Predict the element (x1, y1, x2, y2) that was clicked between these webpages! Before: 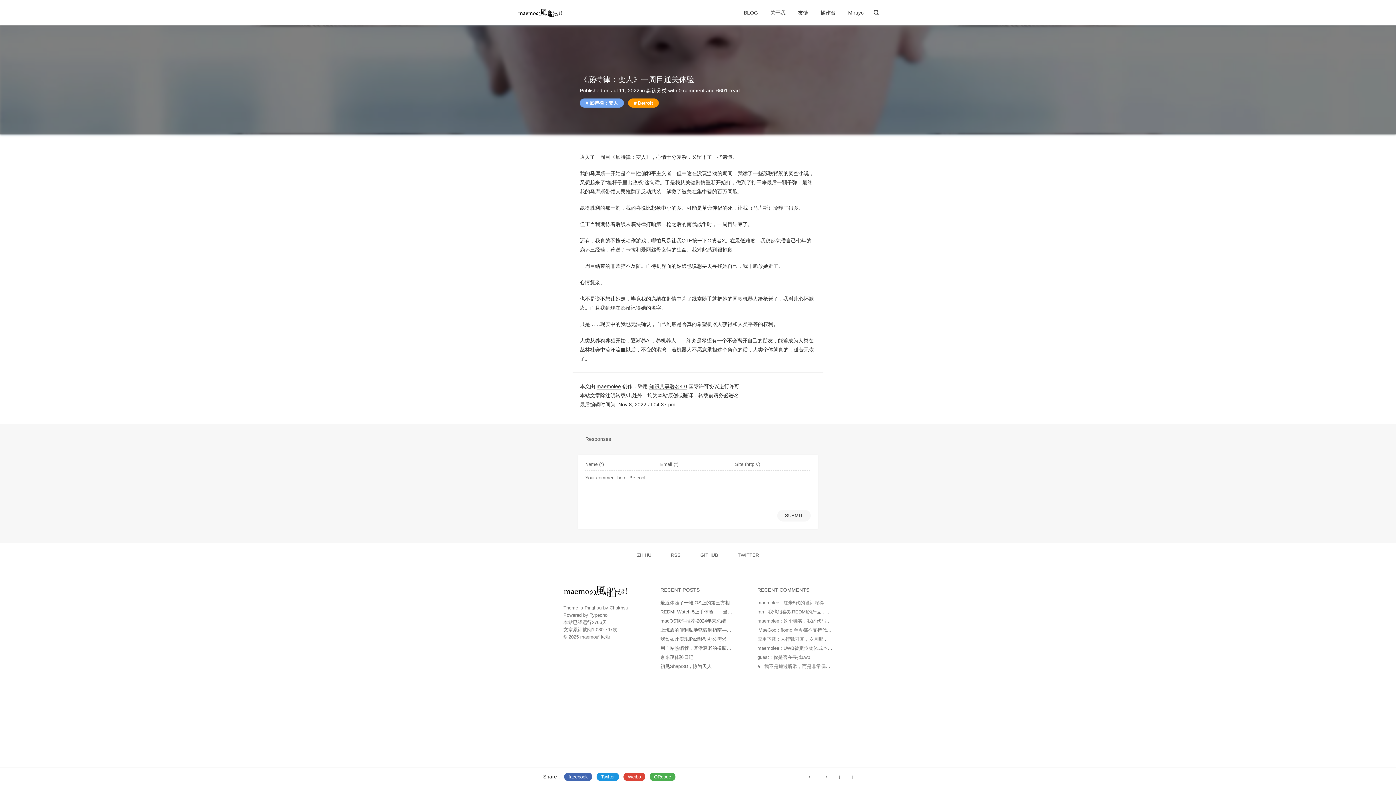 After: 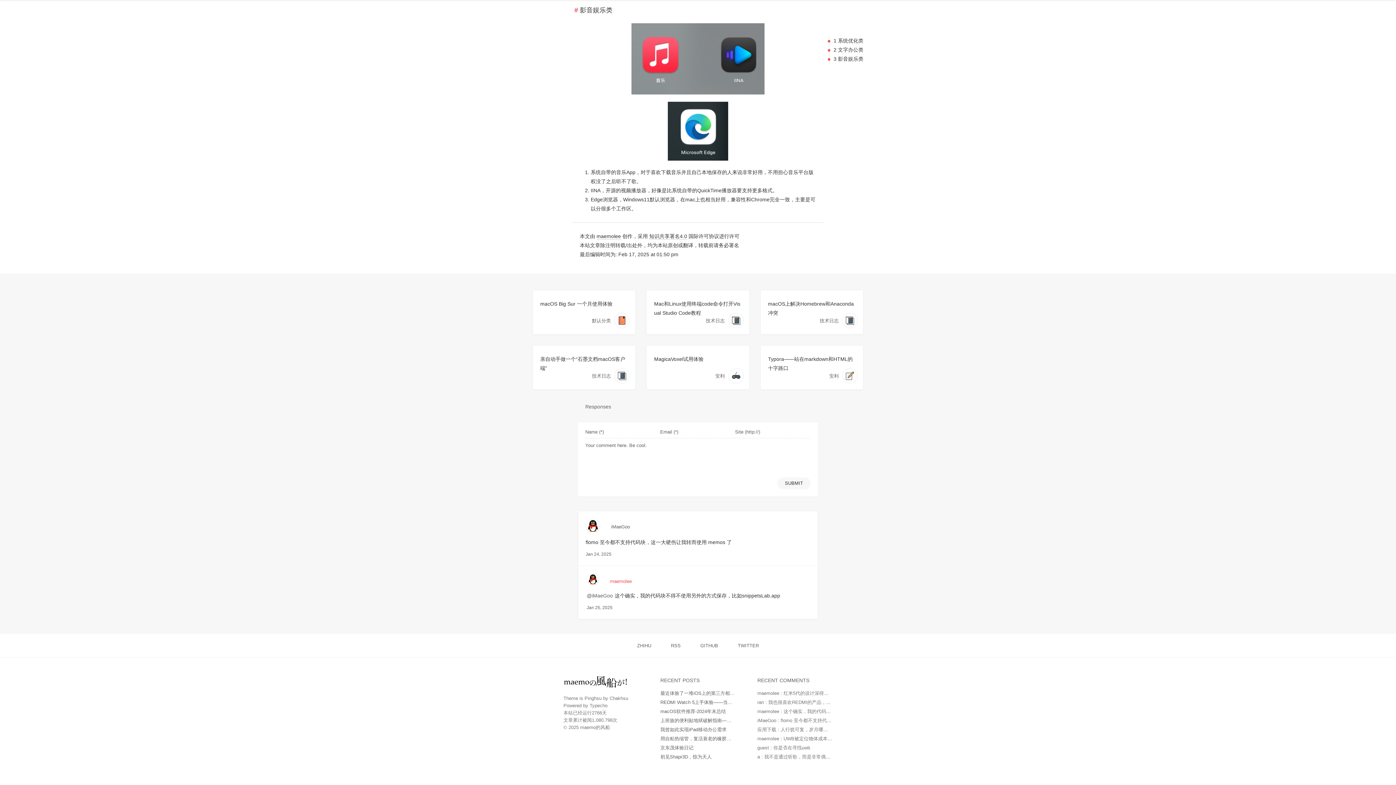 Action: bbox: (757, 618, 892, 624) label: maemolee : 这个确实，我的代码块不得不使用另外的方式保存...